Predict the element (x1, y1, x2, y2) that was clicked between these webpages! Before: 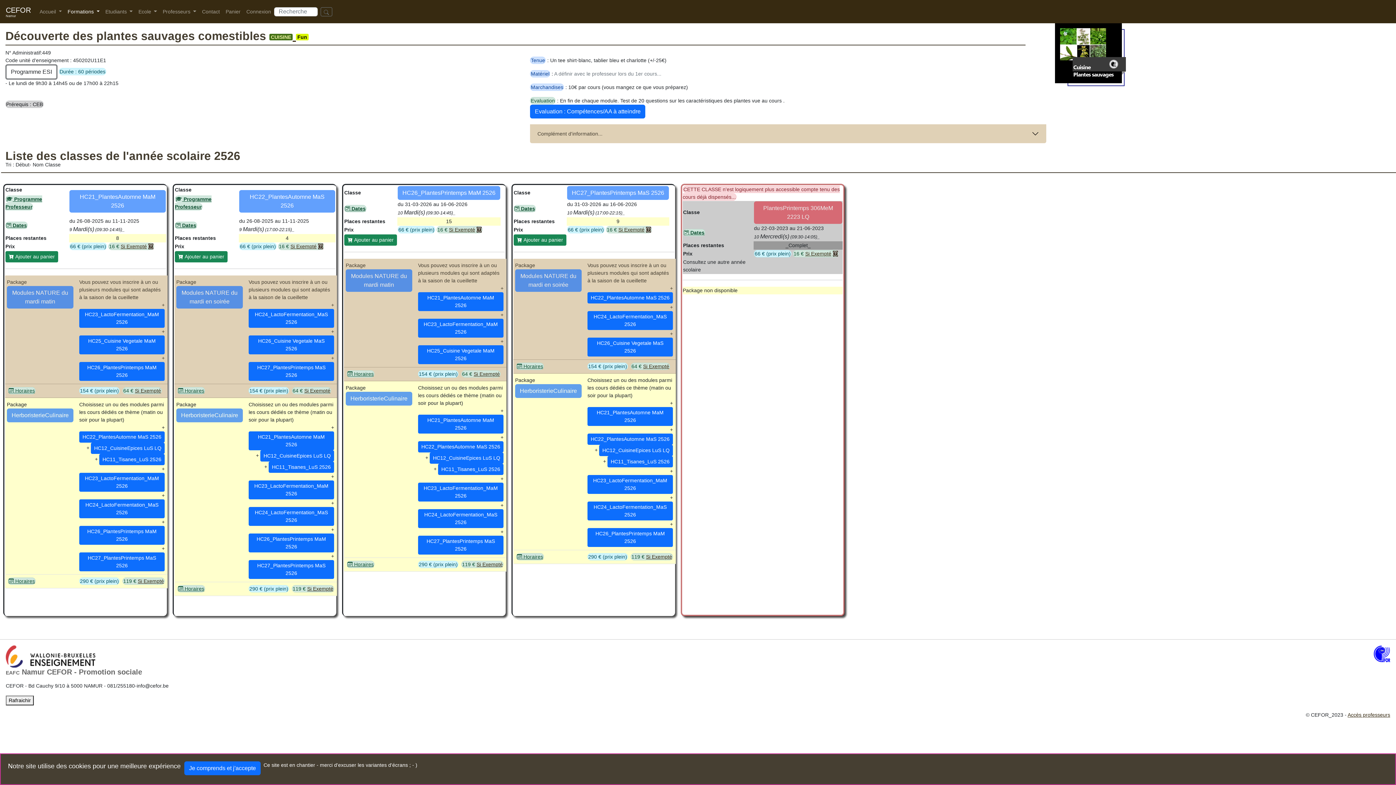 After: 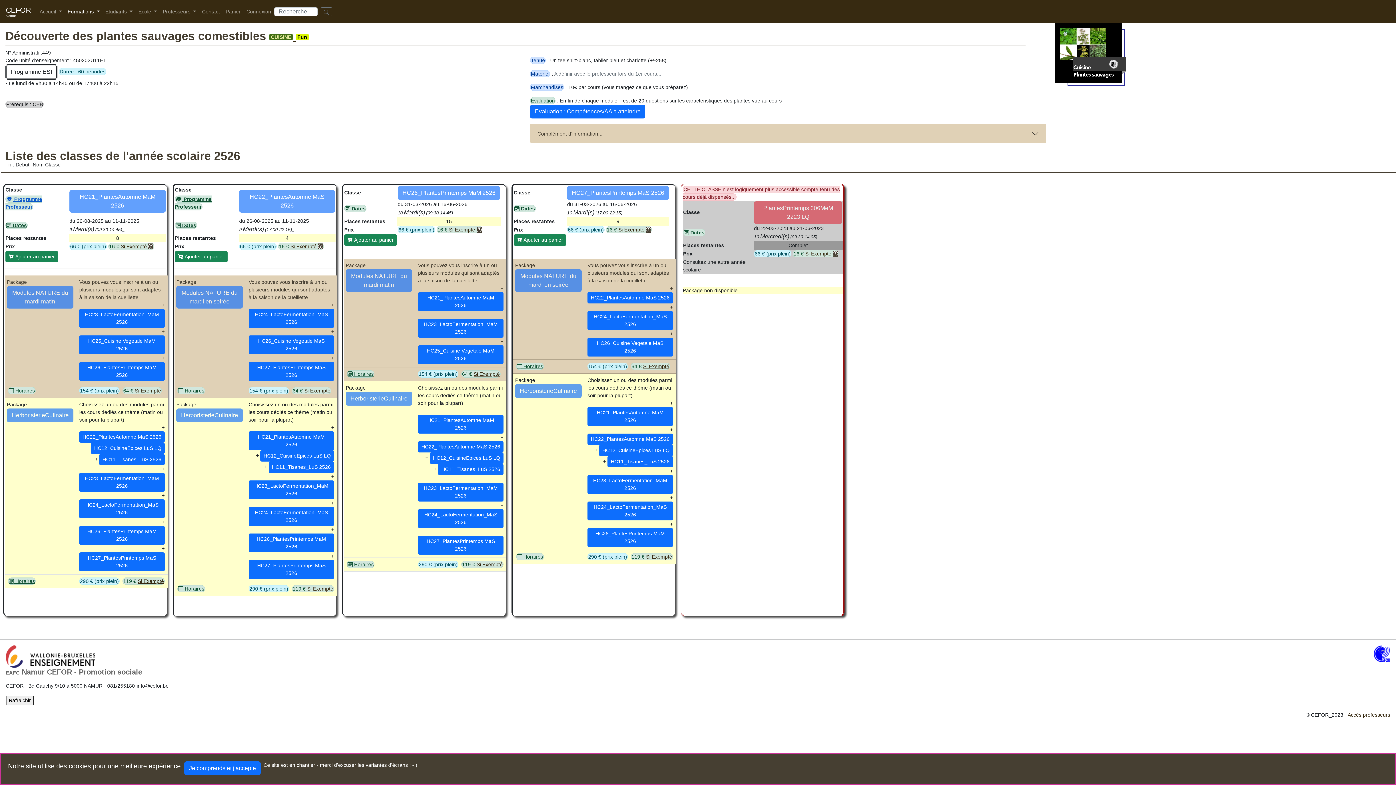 Action: label:  Programme Professeur bbox: (5, 195, 42, 210)